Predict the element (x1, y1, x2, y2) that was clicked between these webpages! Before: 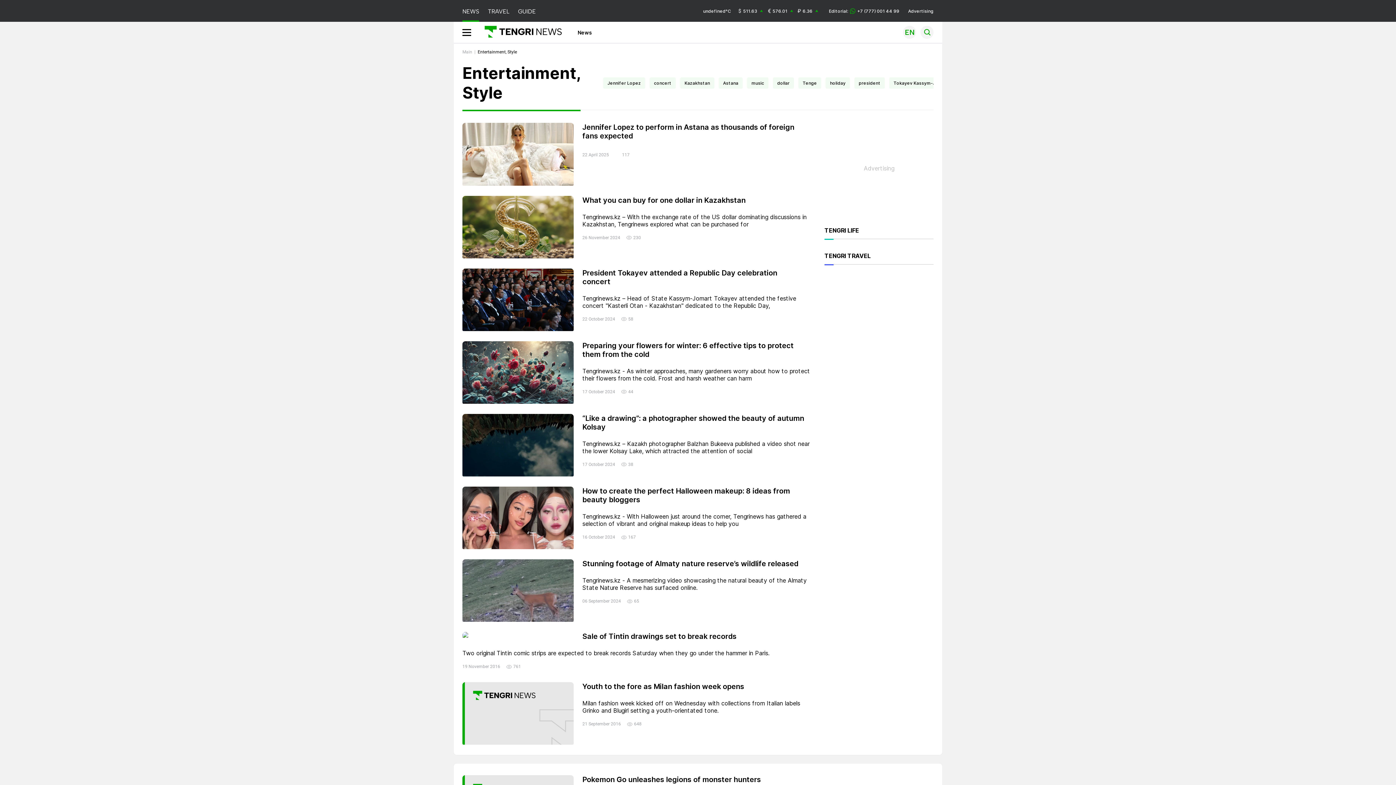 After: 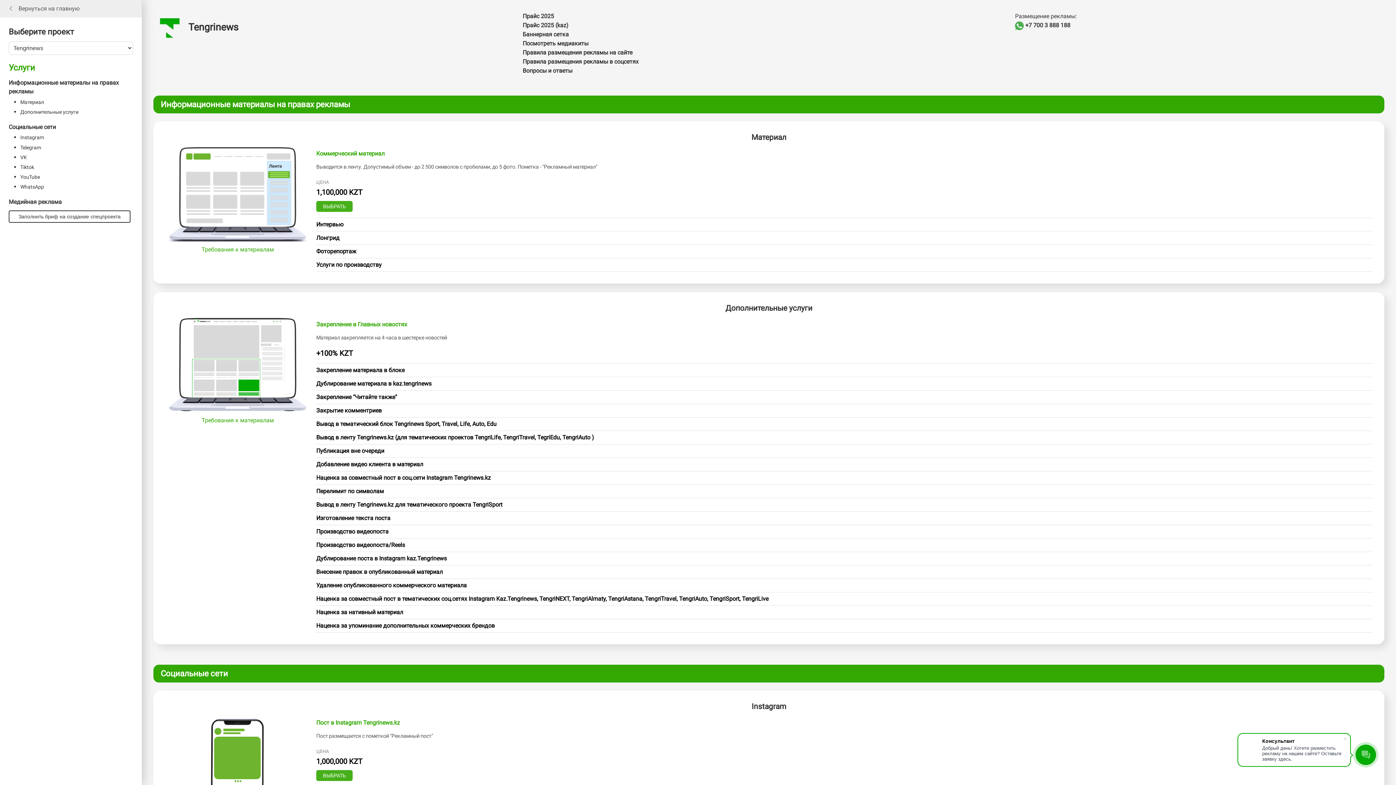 Action: label: Advertising bbox: (908, 8, 933, 13)